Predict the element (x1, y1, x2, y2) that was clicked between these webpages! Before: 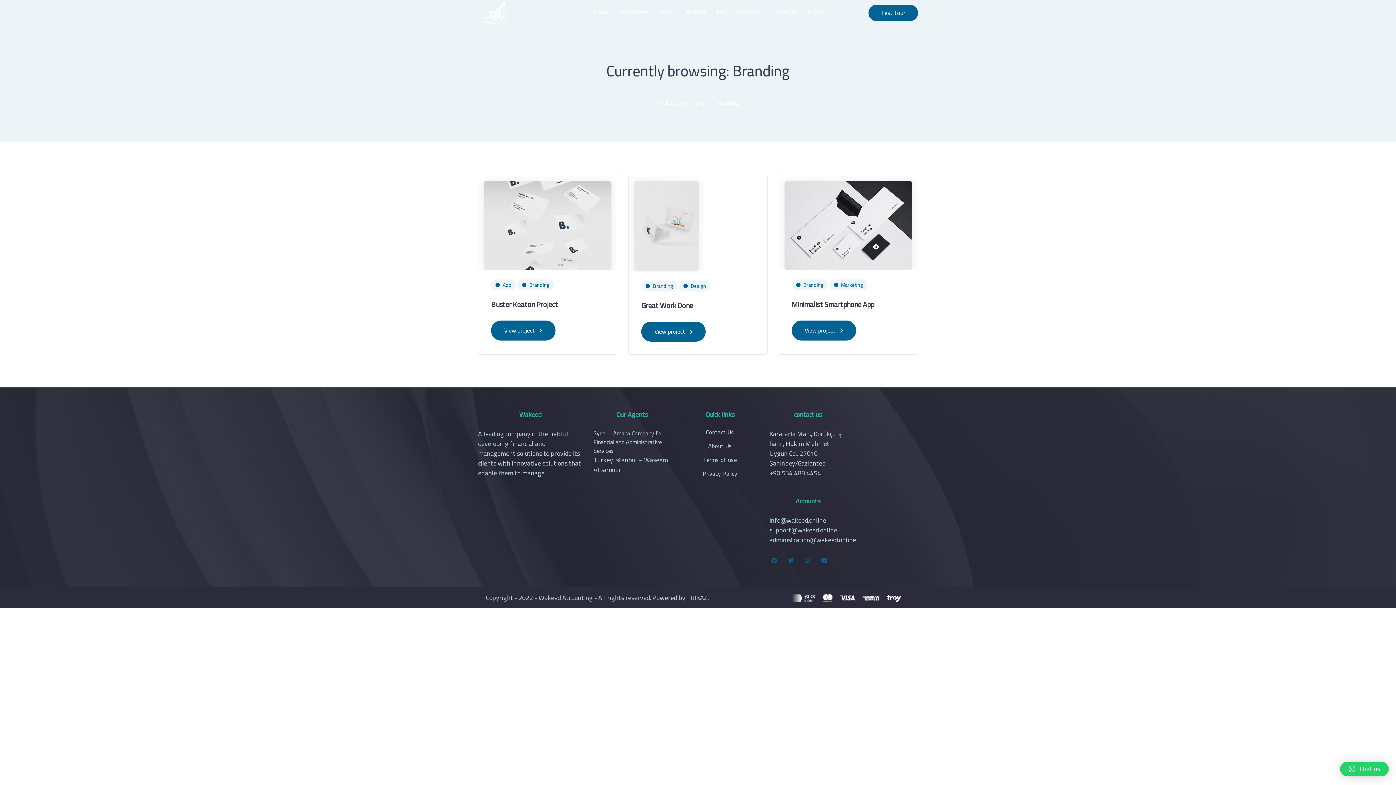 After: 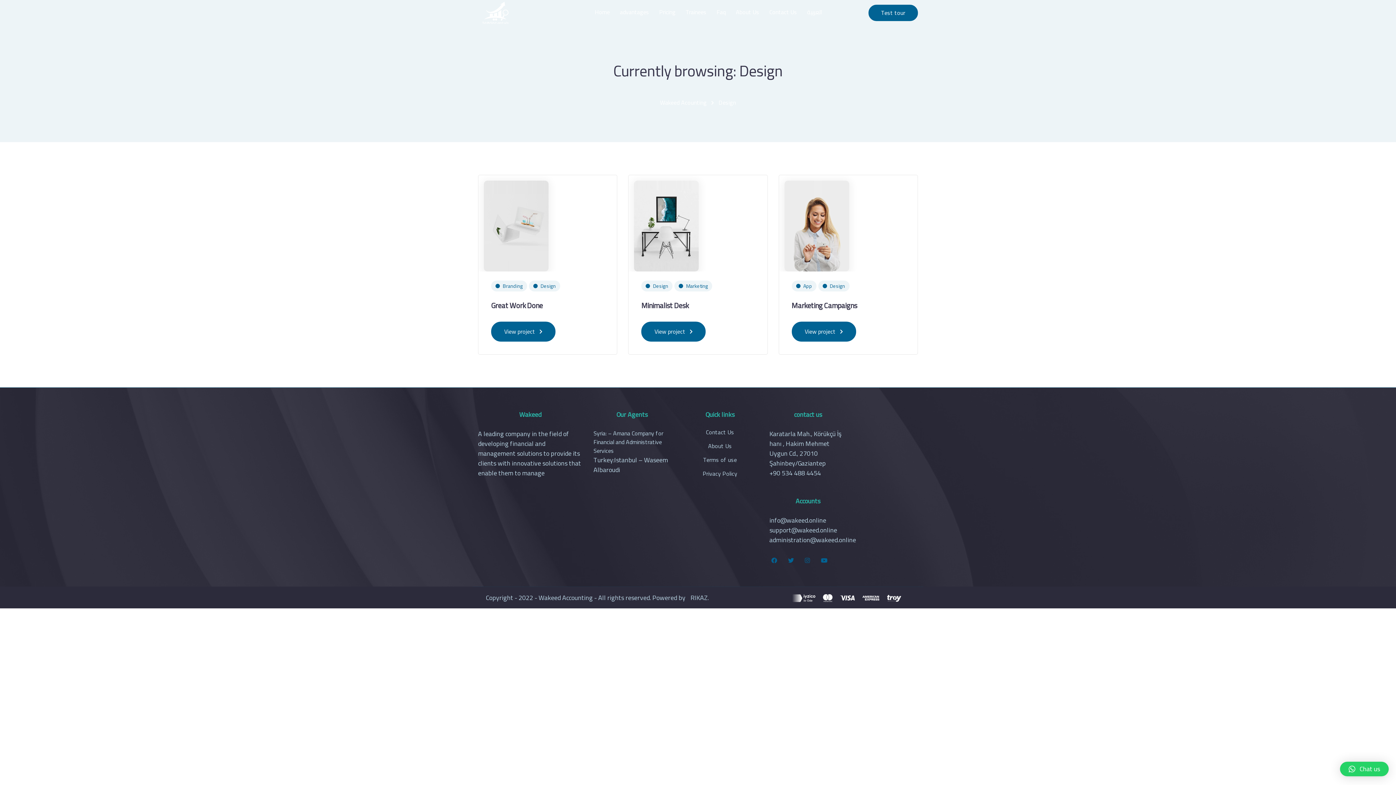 Action: bbox: (679, 280, 710, 291) label: Design